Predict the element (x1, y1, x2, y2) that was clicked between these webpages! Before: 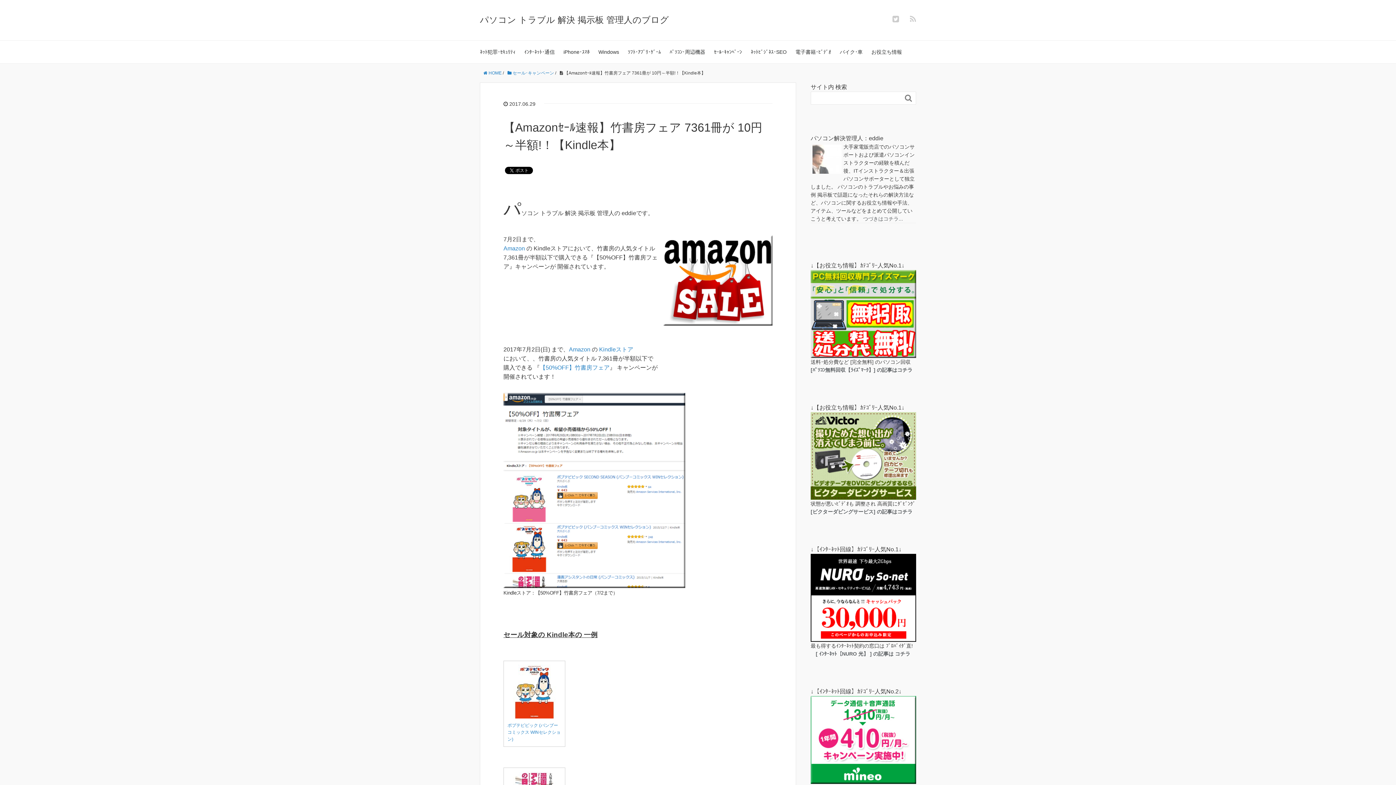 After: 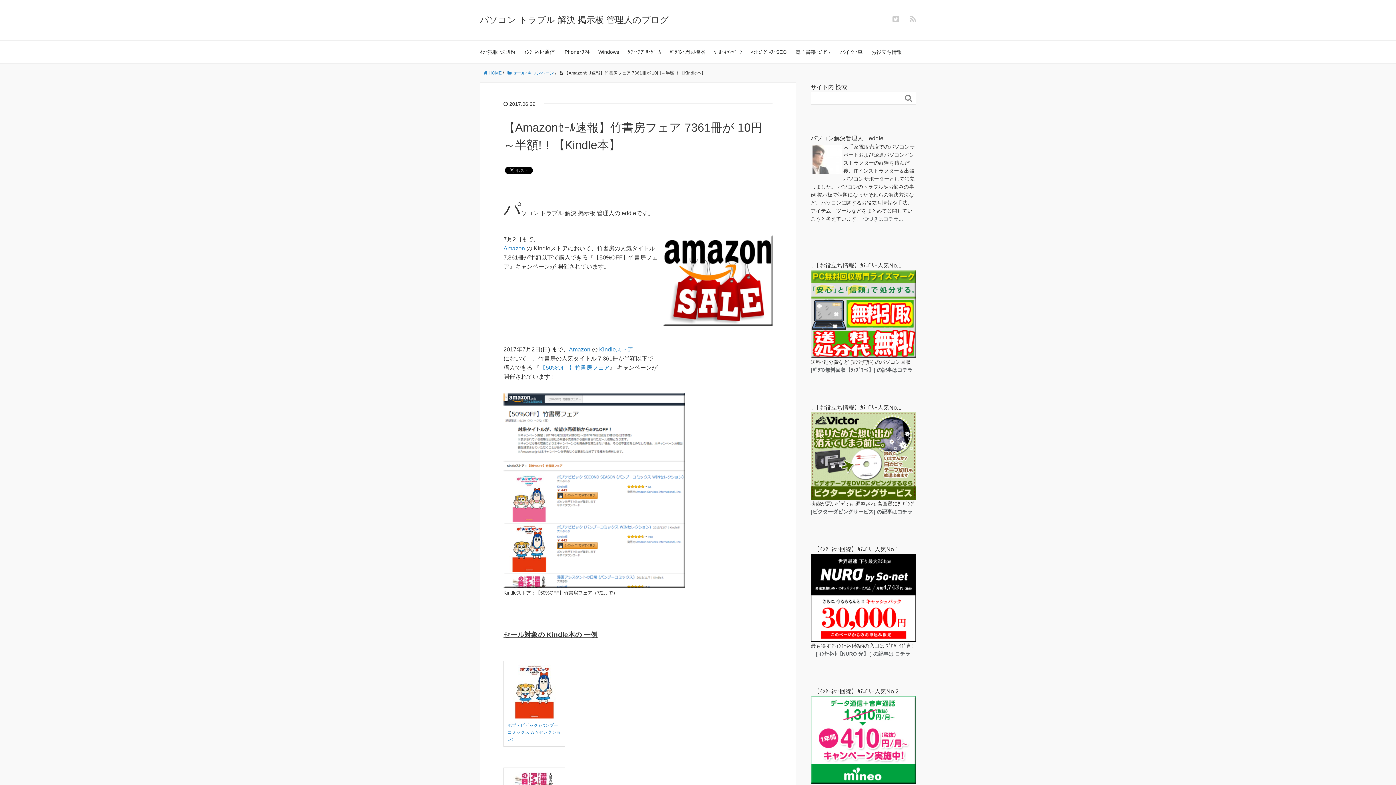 Action: bbox: (810, 452, 916, 458)